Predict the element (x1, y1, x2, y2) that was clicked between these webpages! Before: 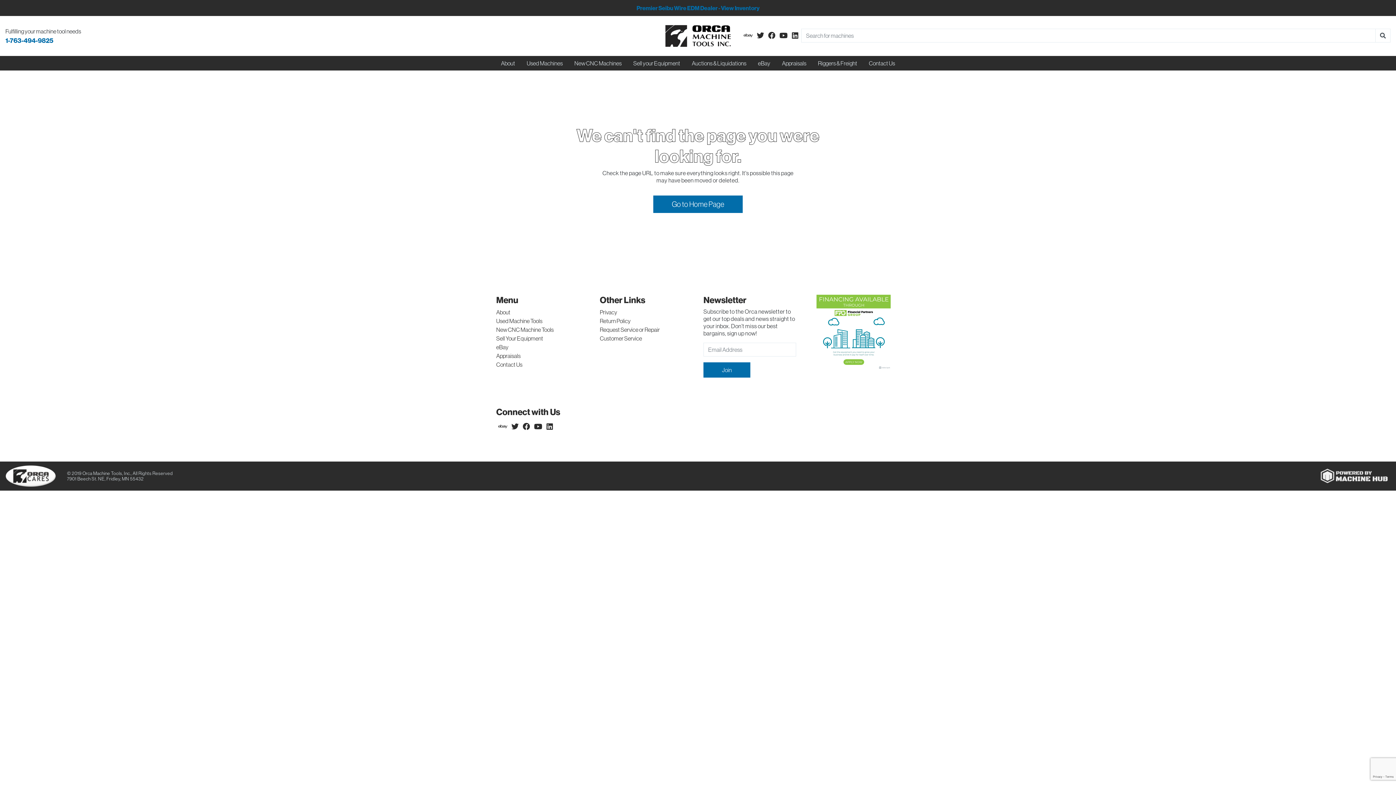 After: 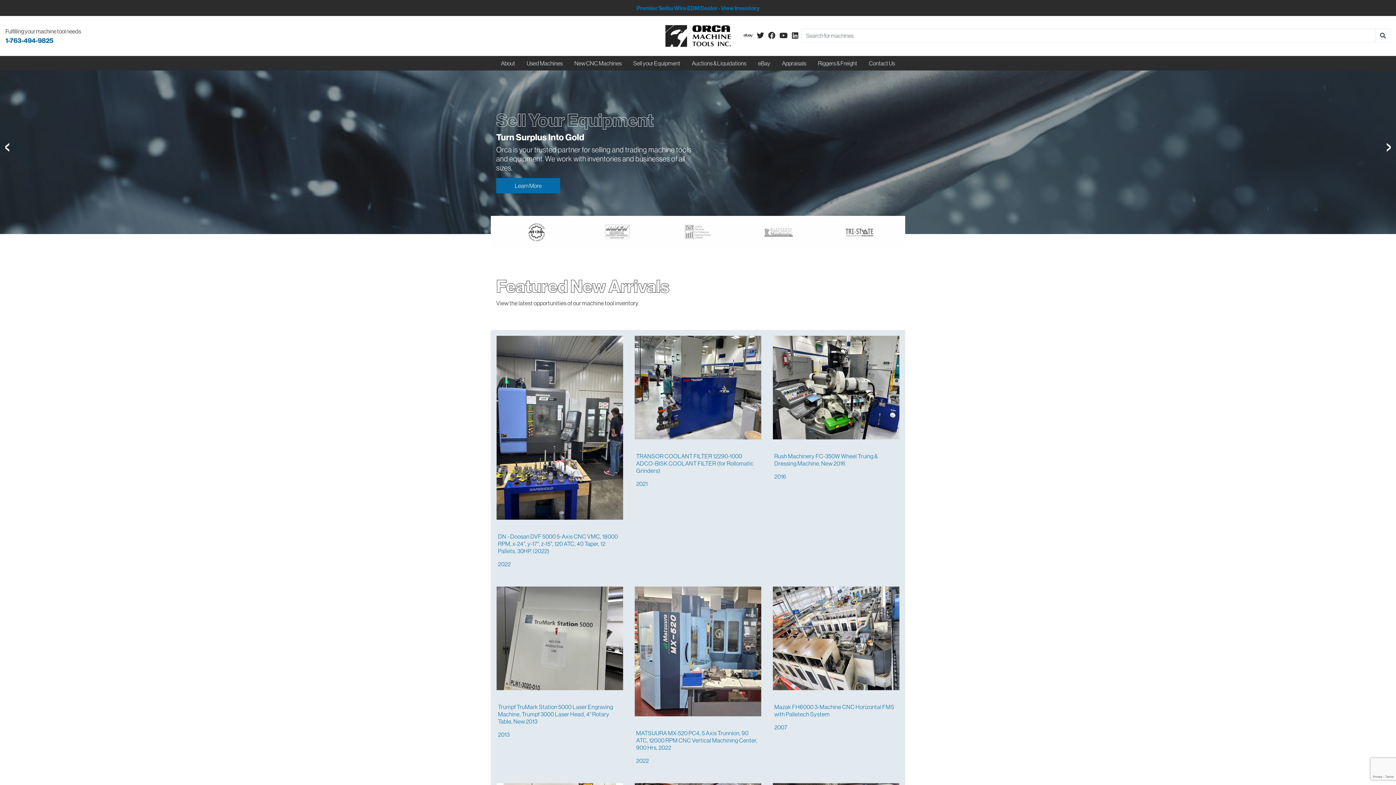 Action: bbox: (653, 195, 742, 213) label: Go to Home Page